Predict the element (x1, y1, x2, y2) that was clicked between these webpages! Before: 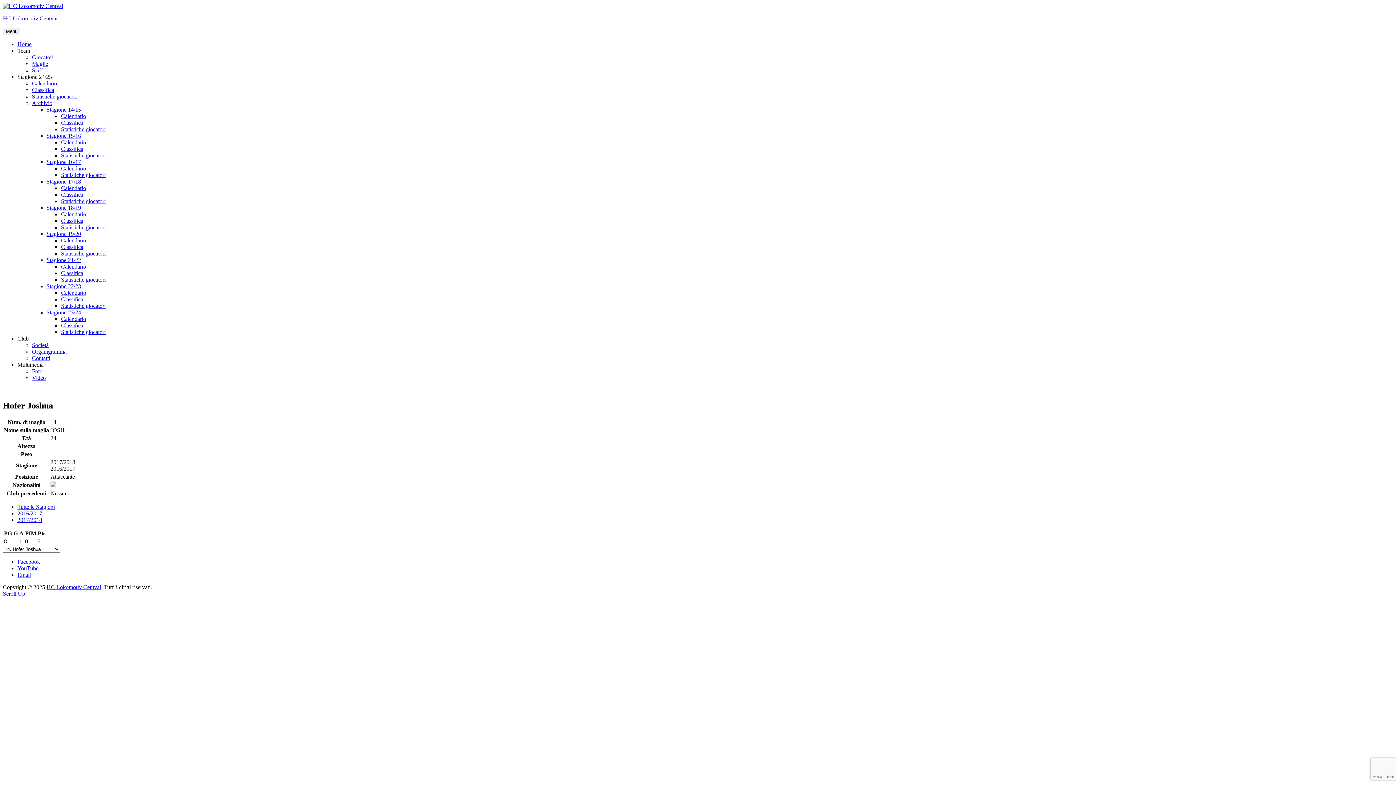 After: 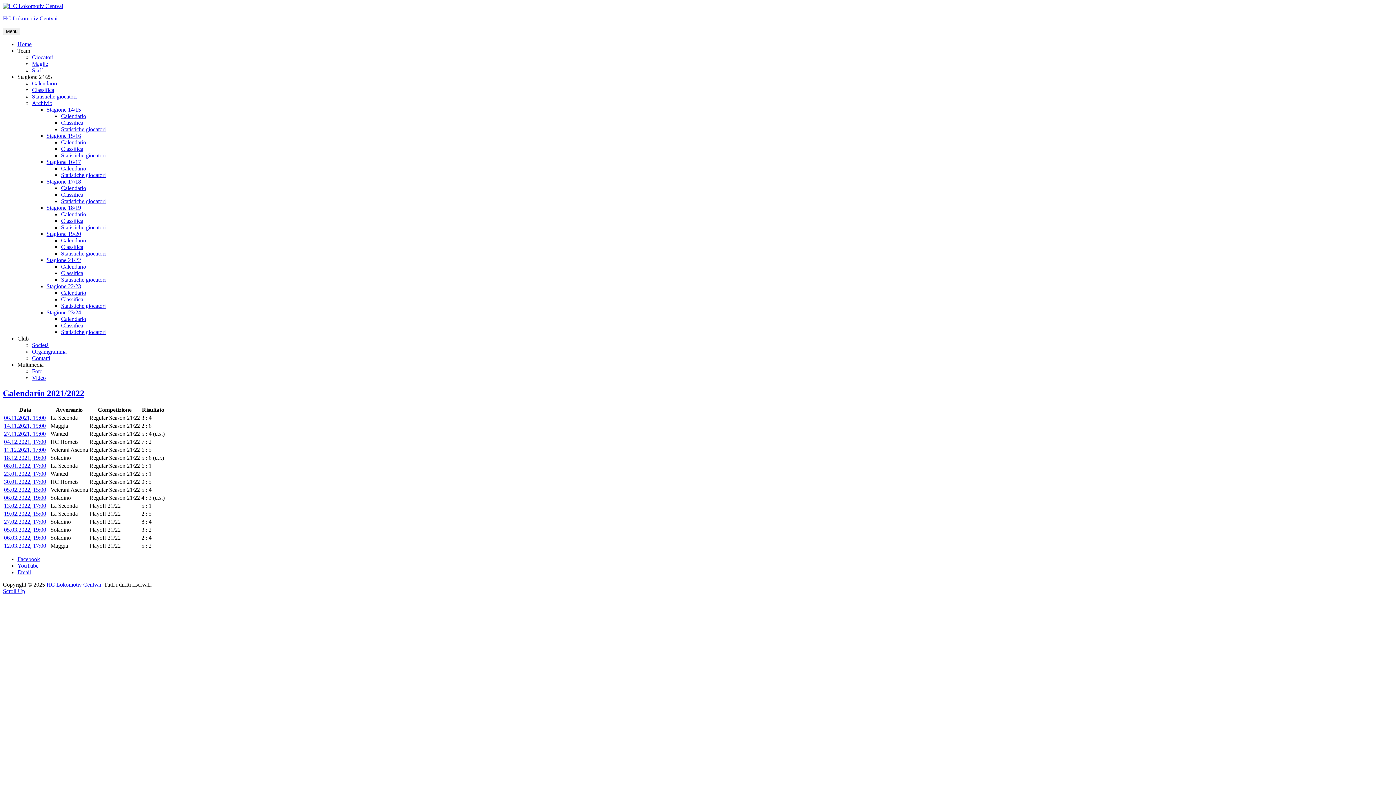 Action: bbox: (61, 263, 86, 269) label: Calendario